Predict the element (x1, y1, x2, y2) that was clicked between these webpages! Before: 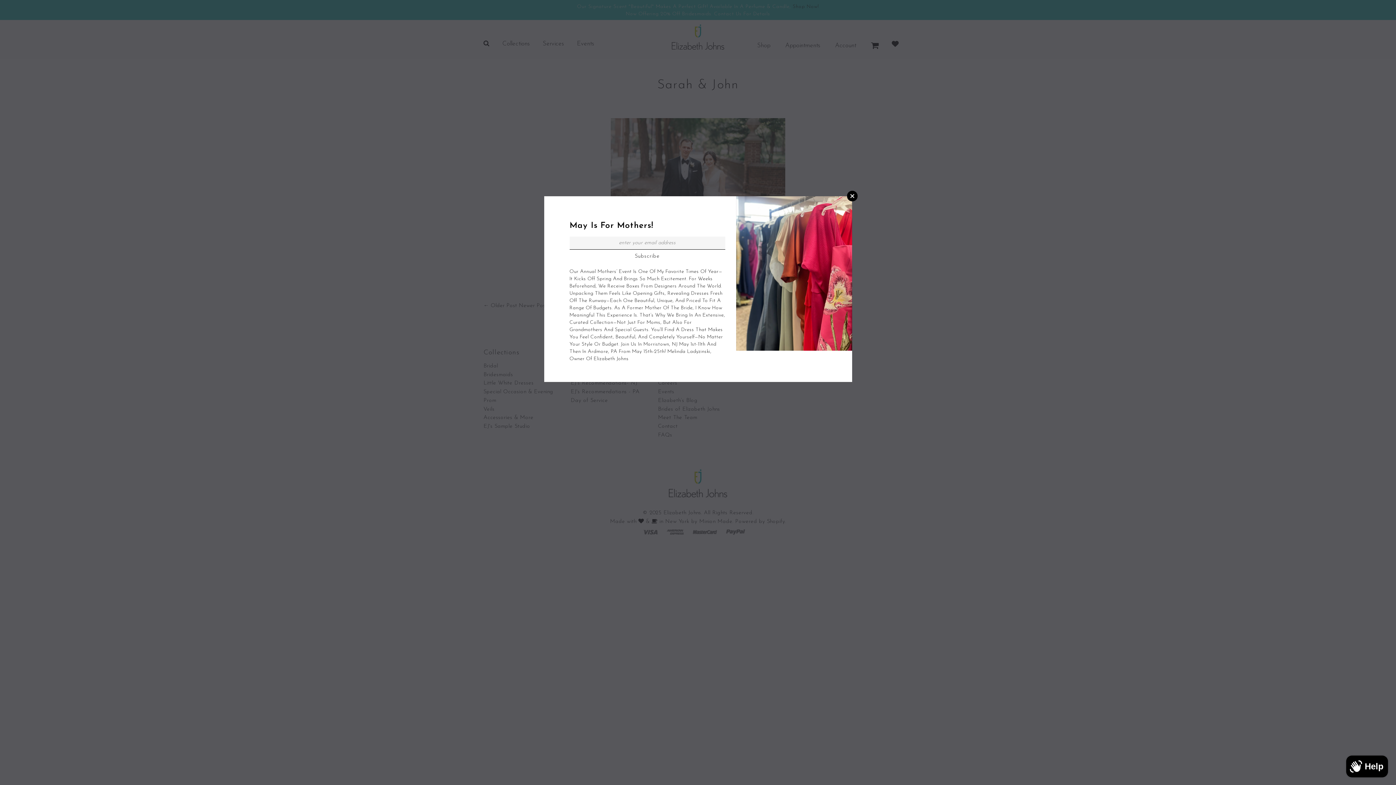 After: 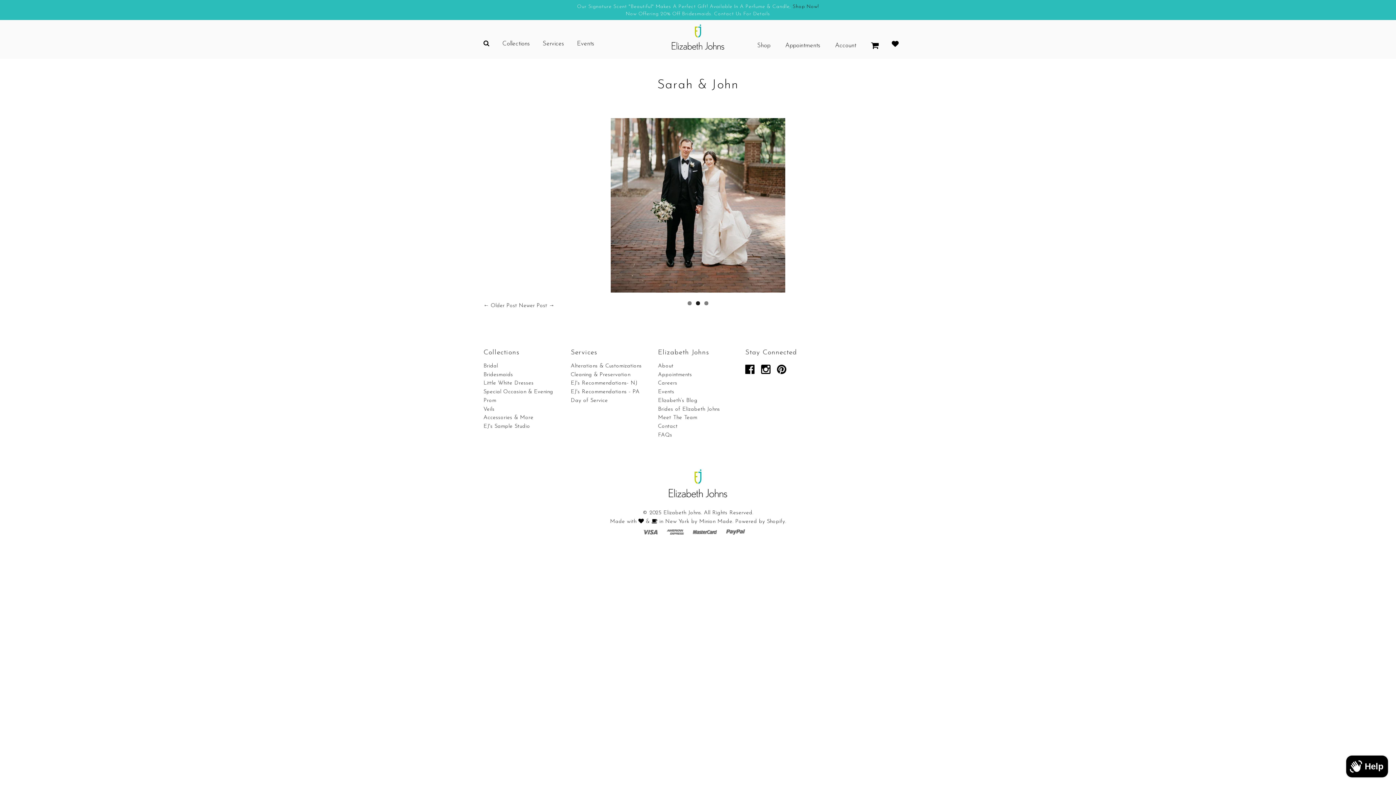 Action: label: Close Window bbox: (847, 190, 857, 201)